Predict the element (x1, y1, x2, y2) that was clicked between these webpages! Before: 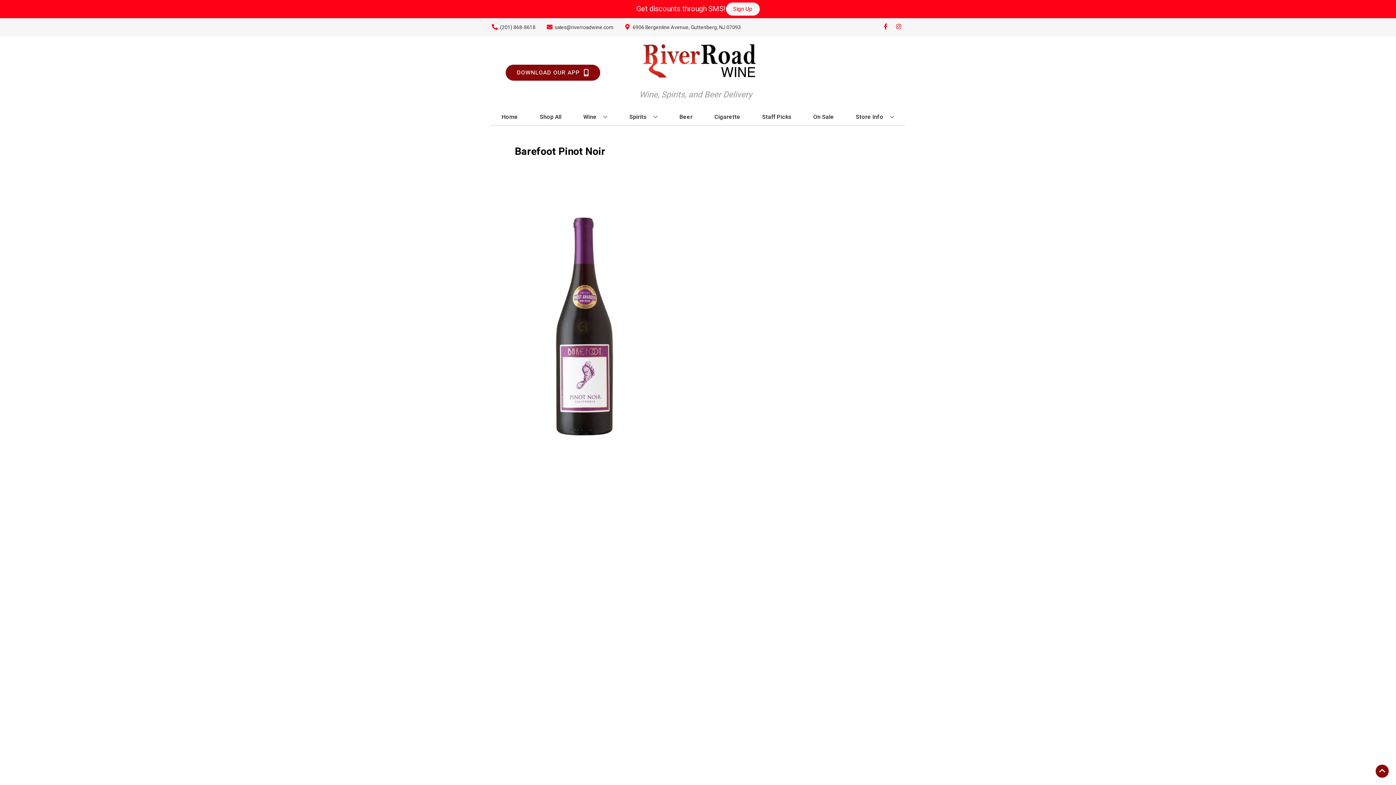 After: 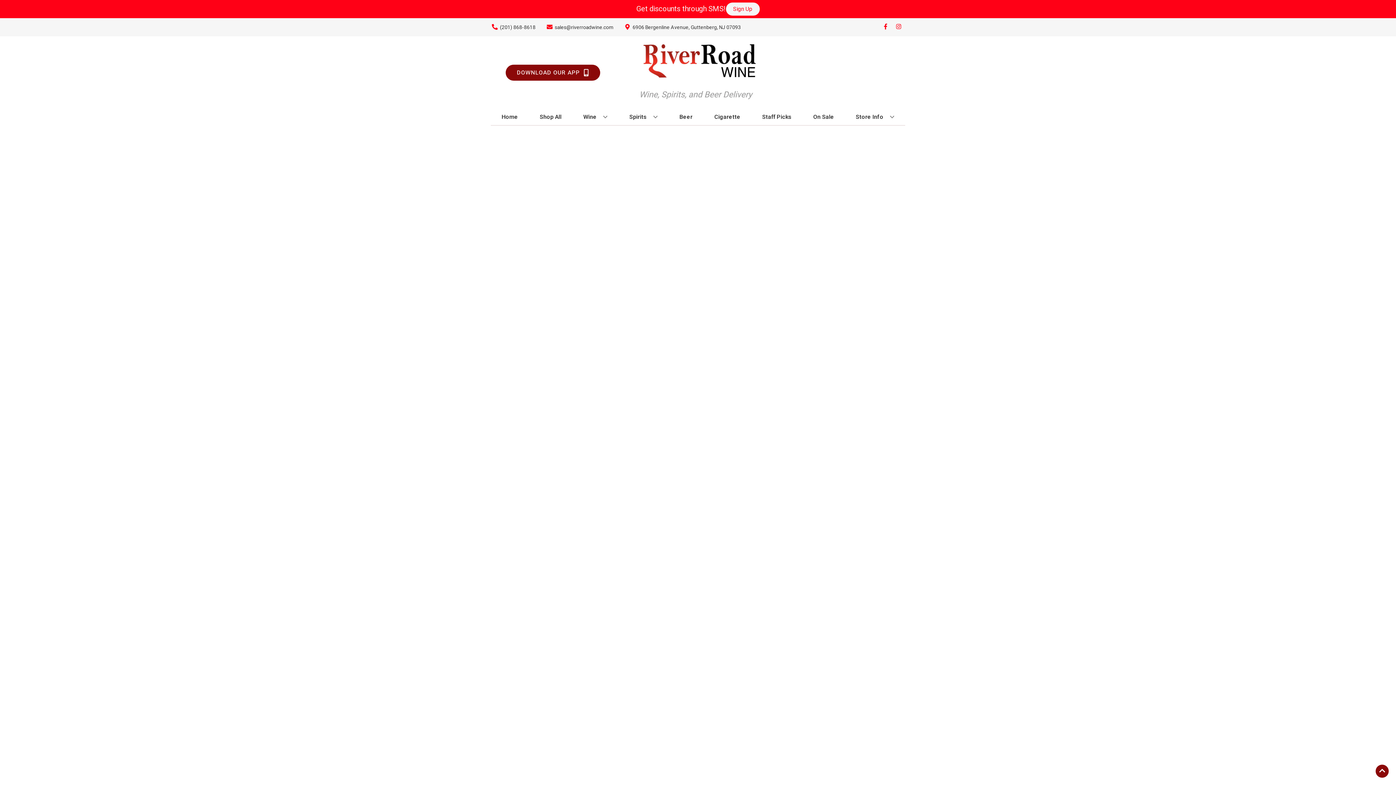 Action: label: On Sale bbox: (810, 109, 837, 125)